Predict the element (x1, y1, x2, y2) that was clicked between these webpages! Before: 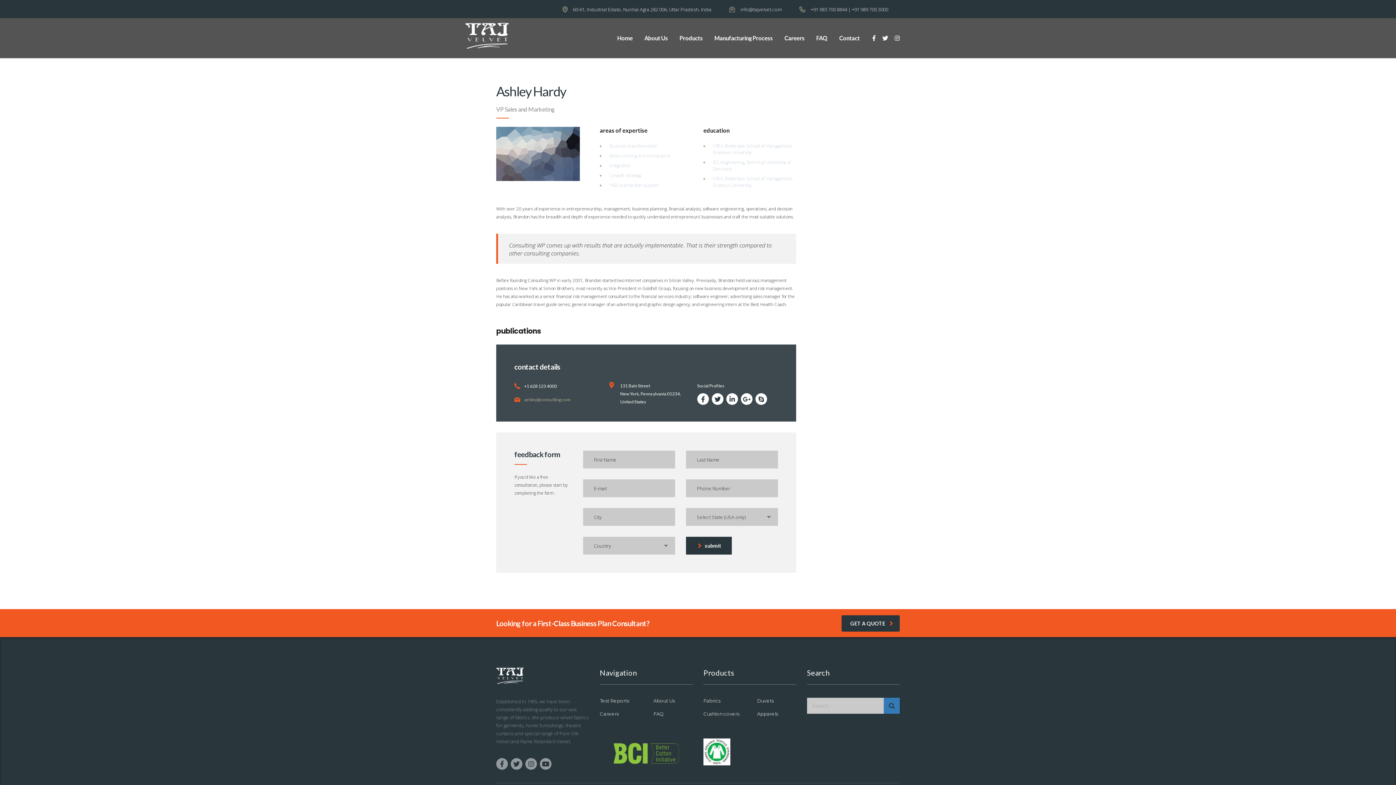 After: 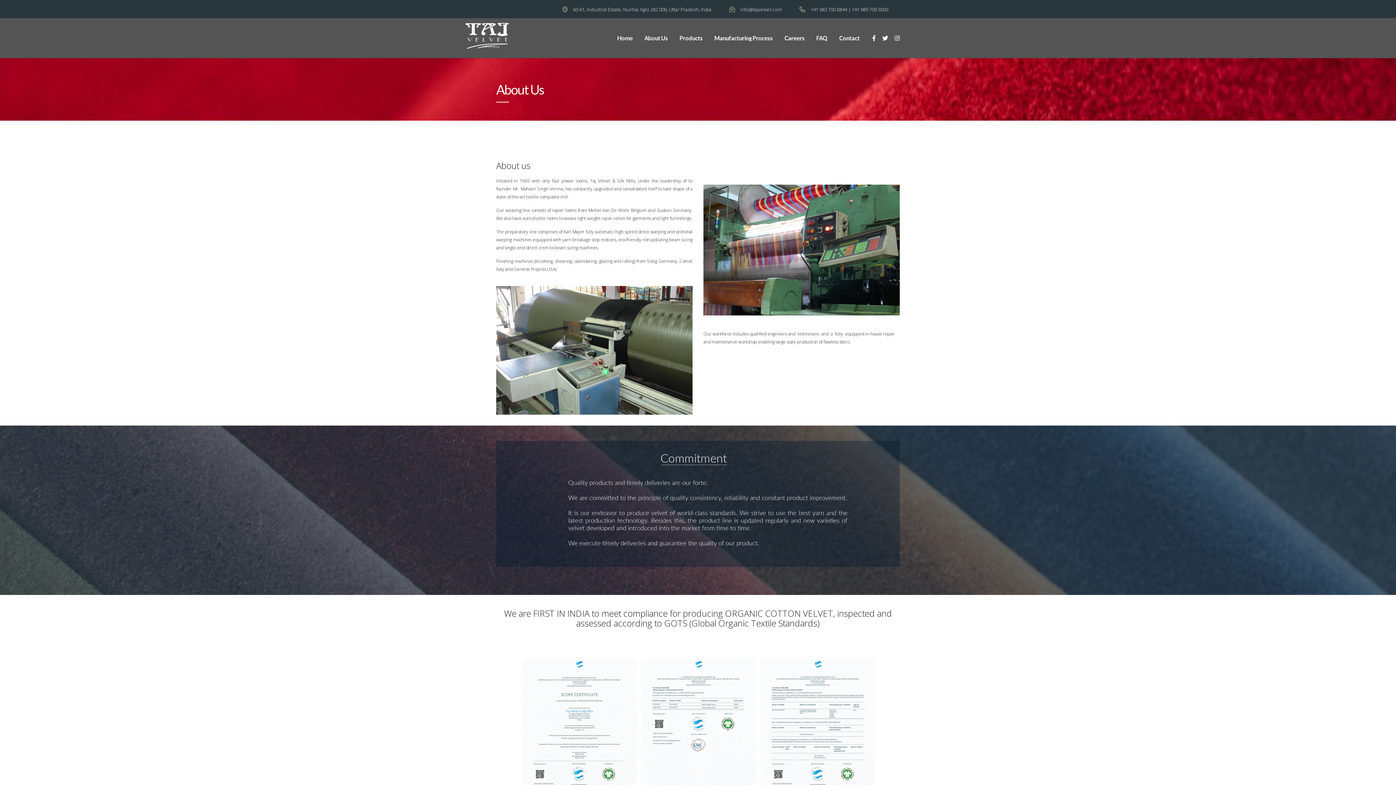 Action: bbox: (638, 30, 673, 46) label: About Us